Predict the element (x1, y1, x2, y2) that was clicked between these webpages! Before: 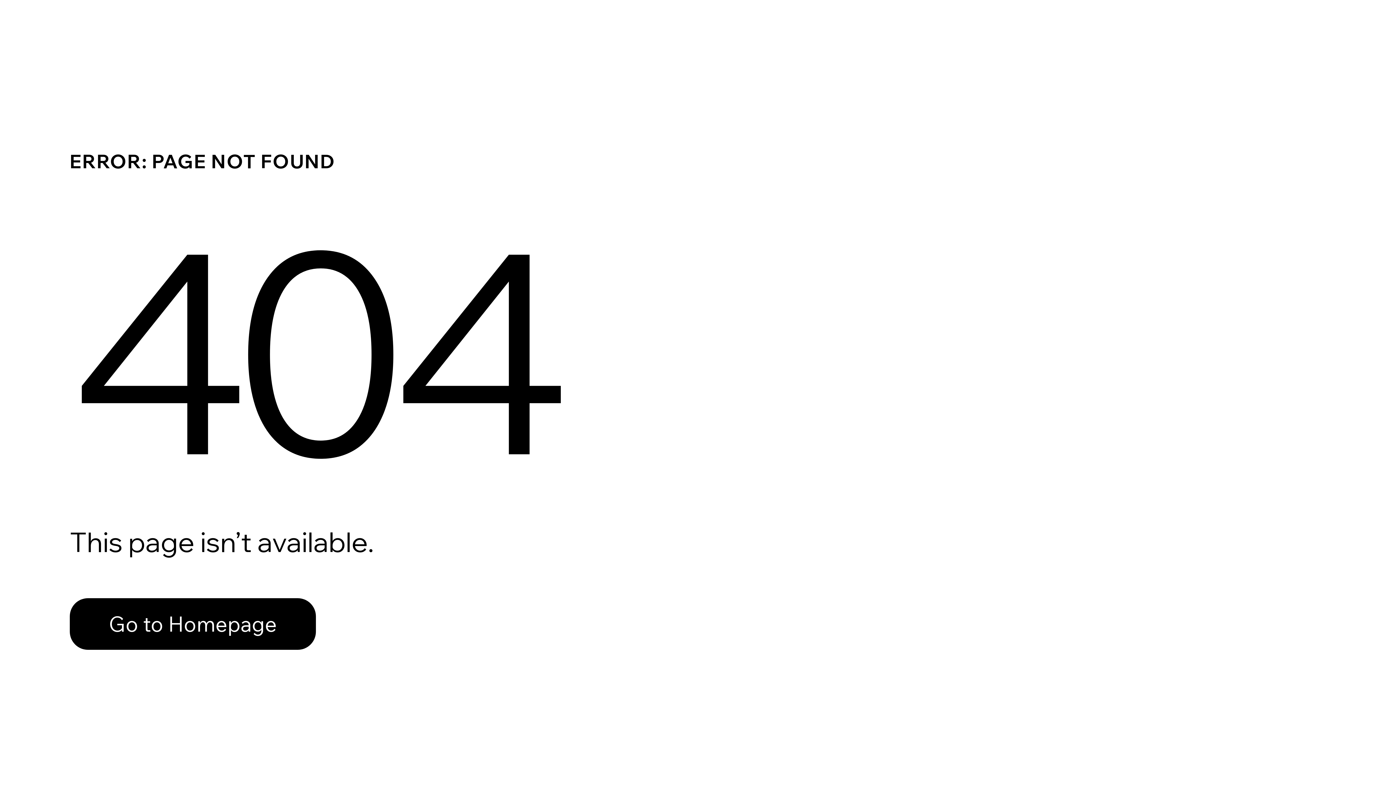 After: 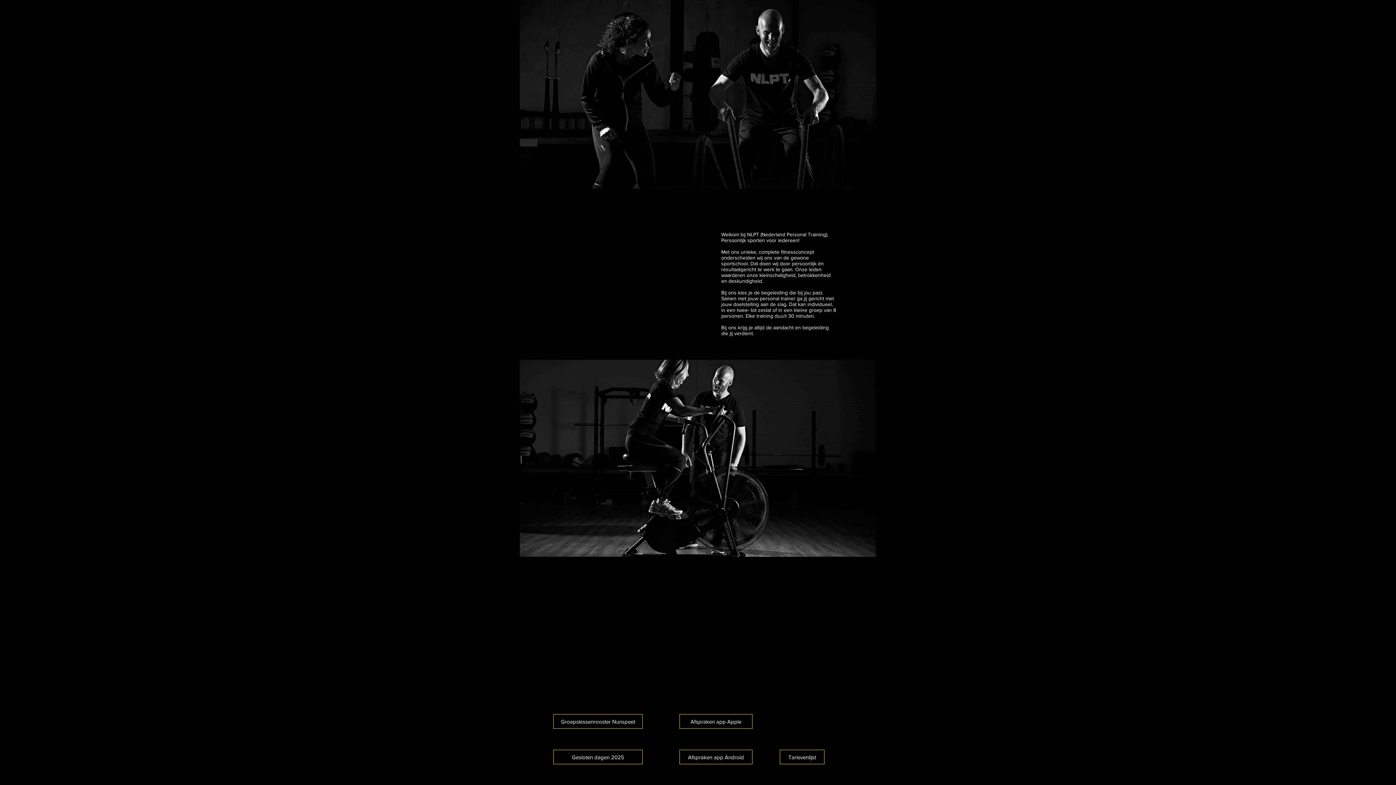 Action: label: Go to Homepage bbox: (69, 598, 316, 650)